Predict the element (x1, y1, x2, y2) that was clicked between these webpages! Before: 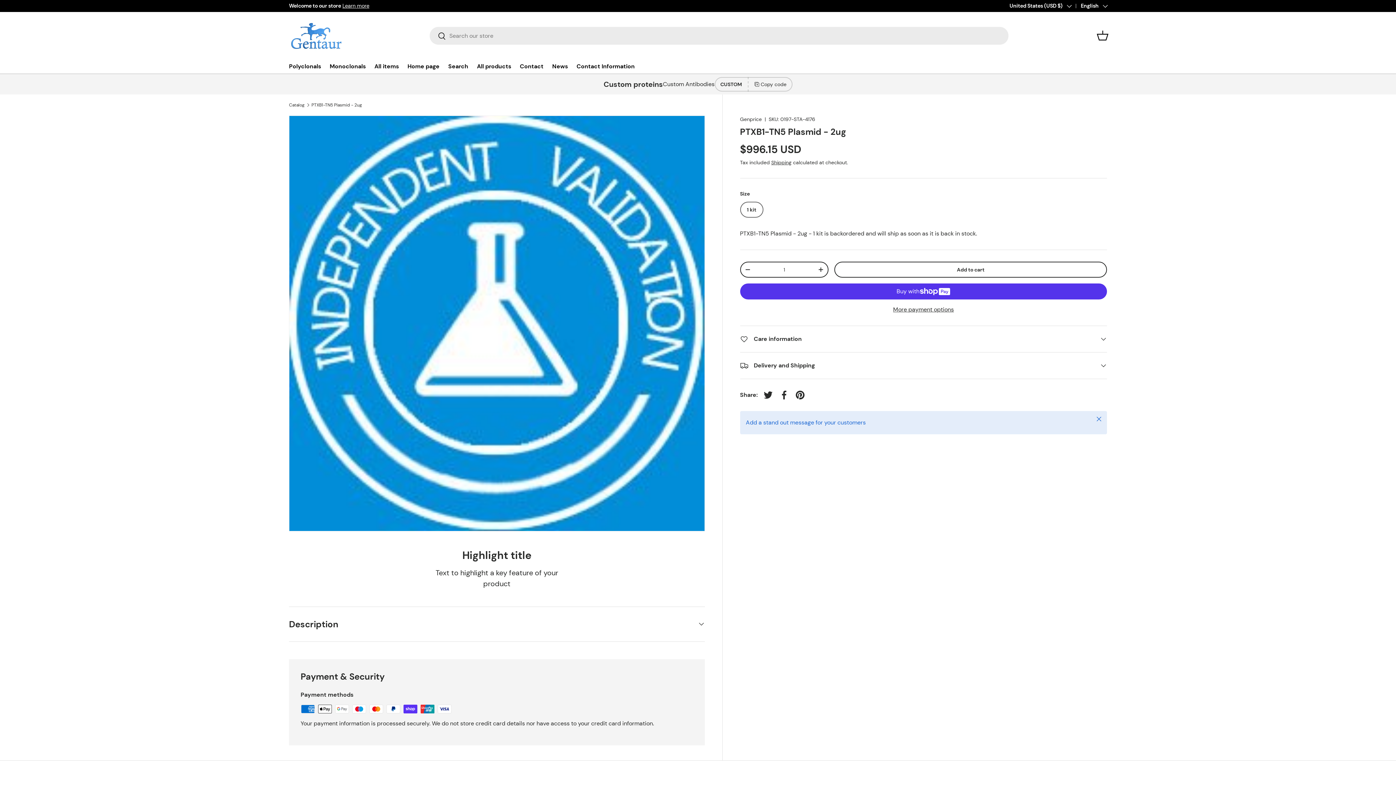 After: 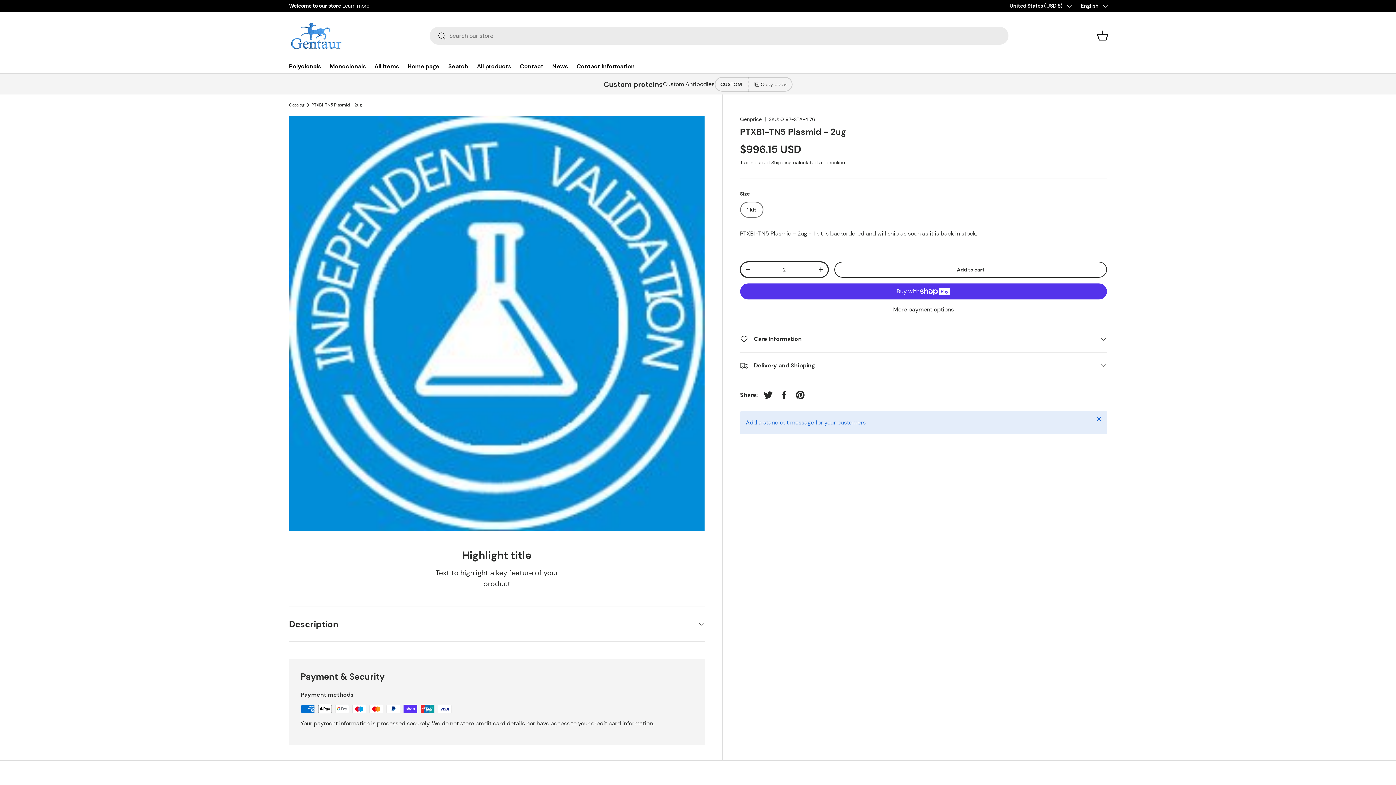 Action: label: + bbox: (814, 263, 828, 276)